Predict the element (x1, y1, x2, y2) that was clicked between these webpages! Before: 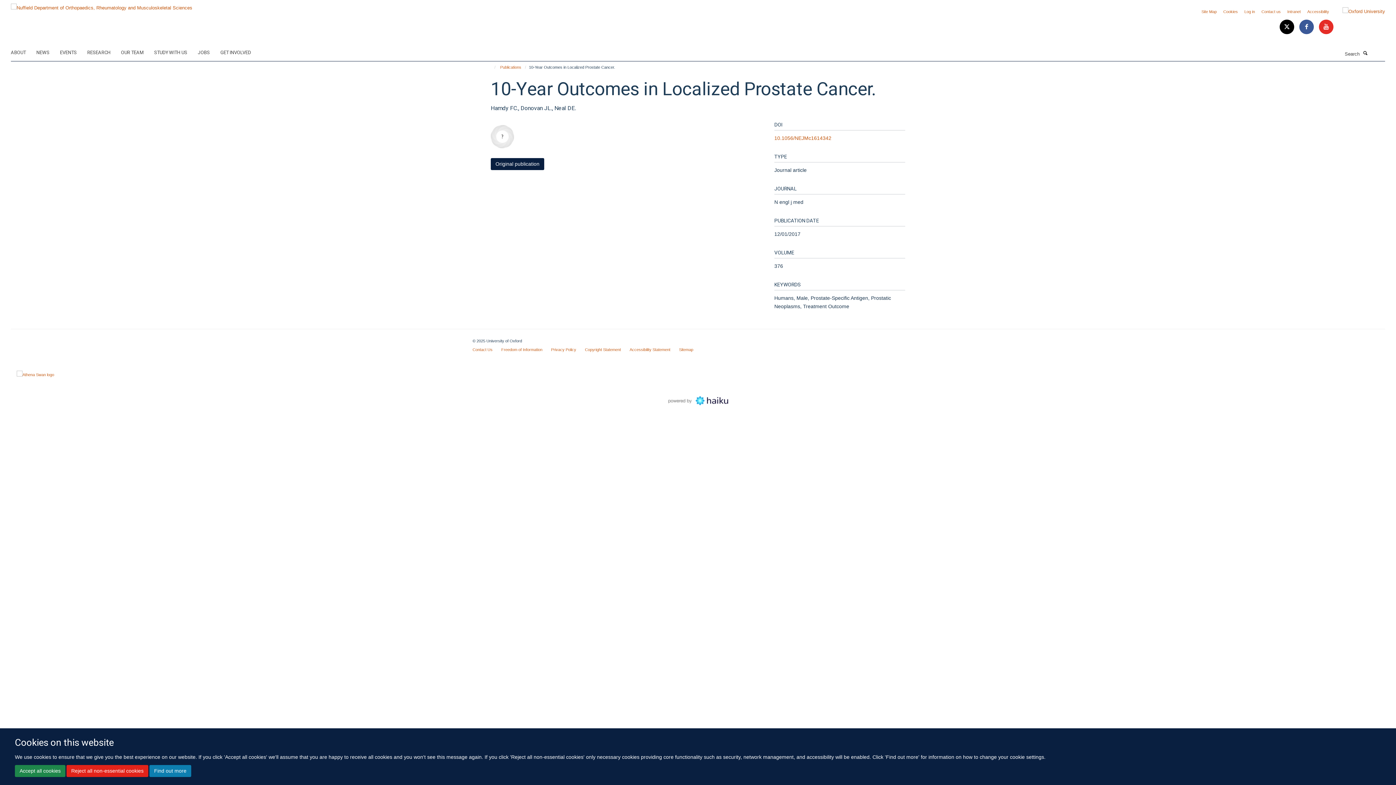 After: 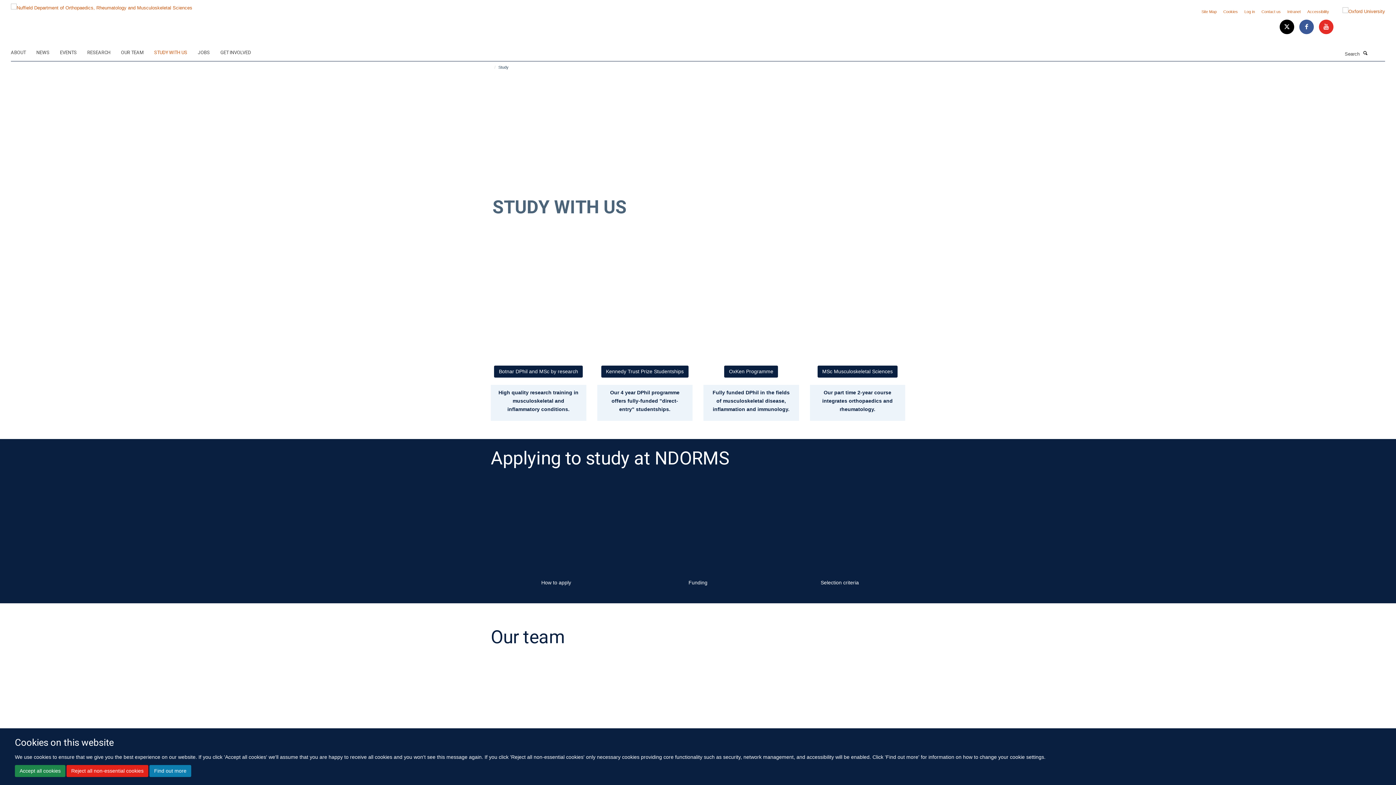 Action: bbox: (154, 47, 196, 58) label: STUDY WITH US